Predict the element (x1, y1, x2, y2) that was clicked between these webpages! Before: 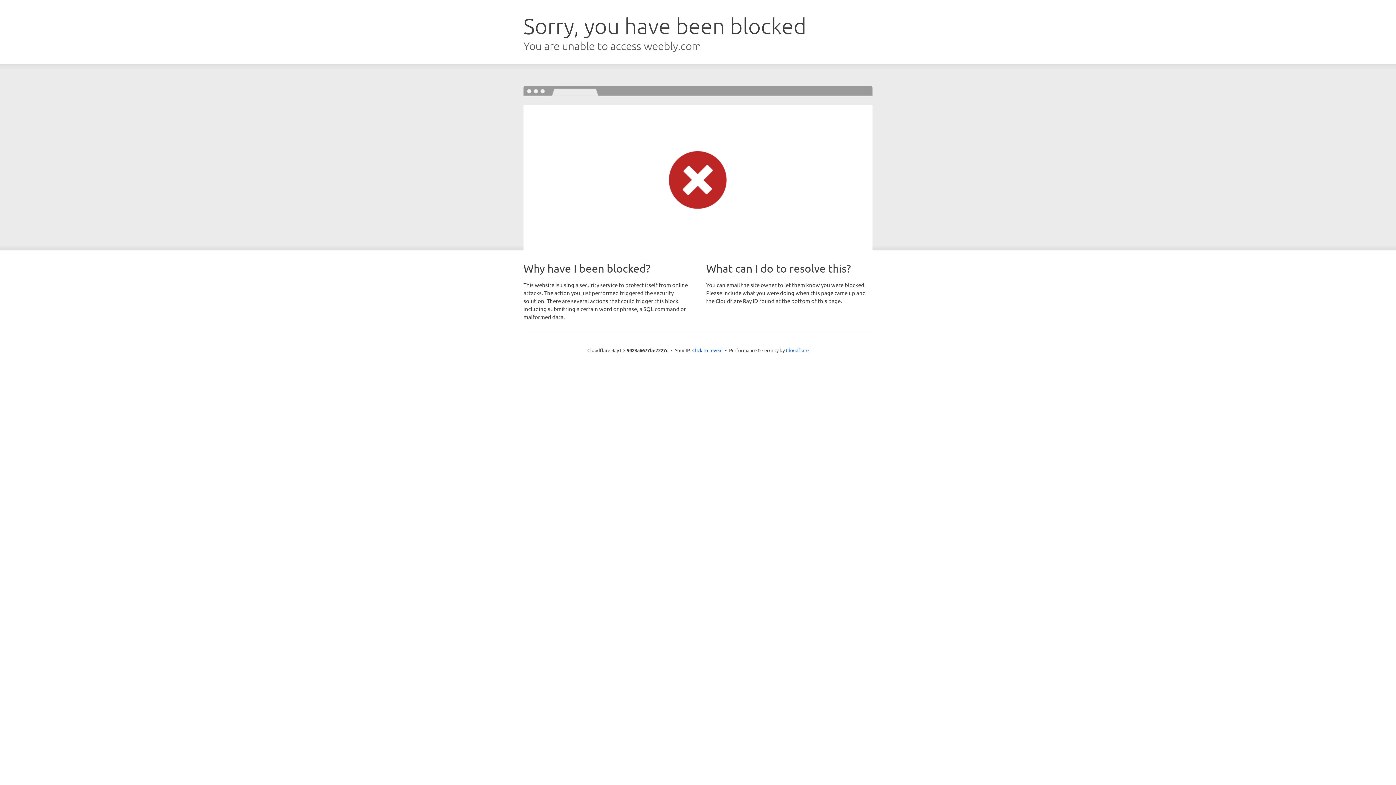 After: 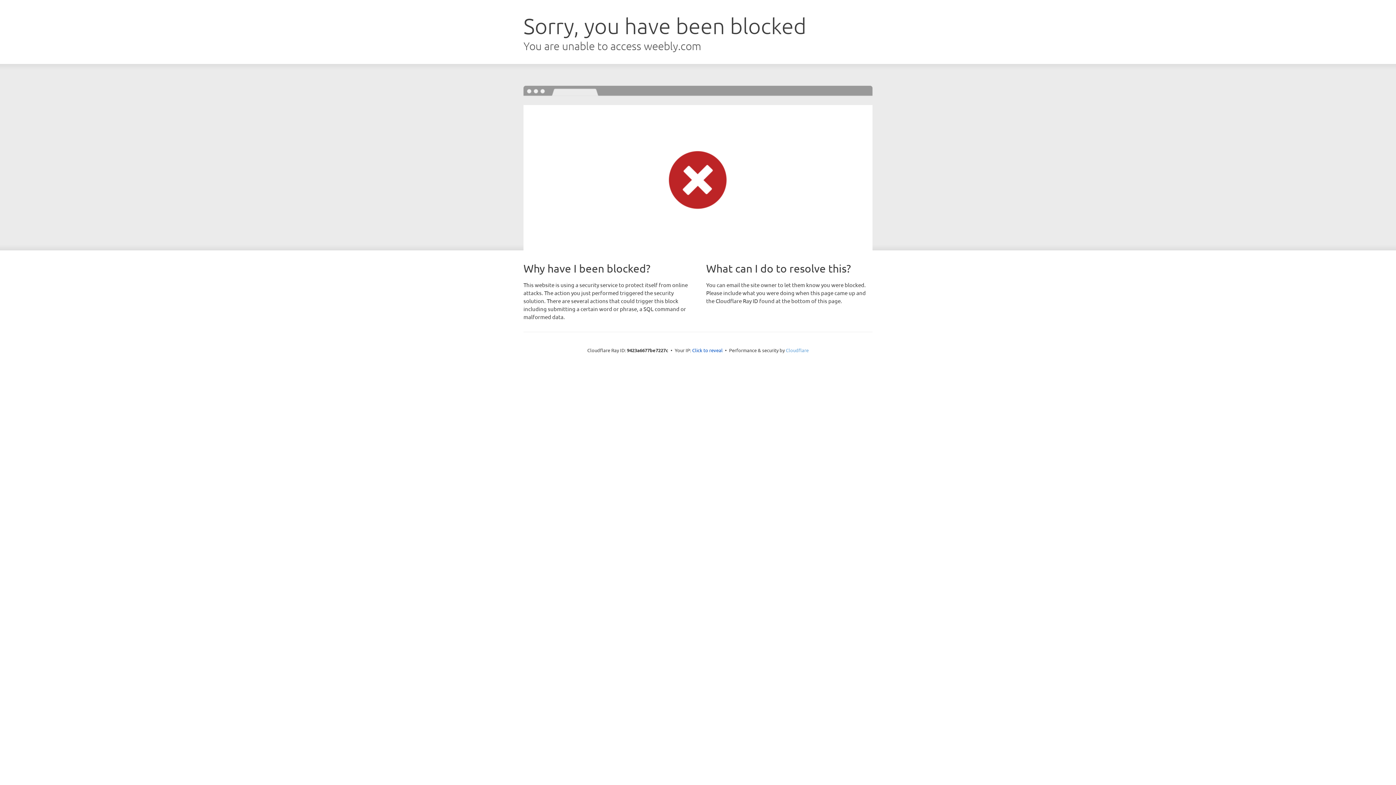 Action: label: Cloudflare bbox: (786, 347, 808, 353)